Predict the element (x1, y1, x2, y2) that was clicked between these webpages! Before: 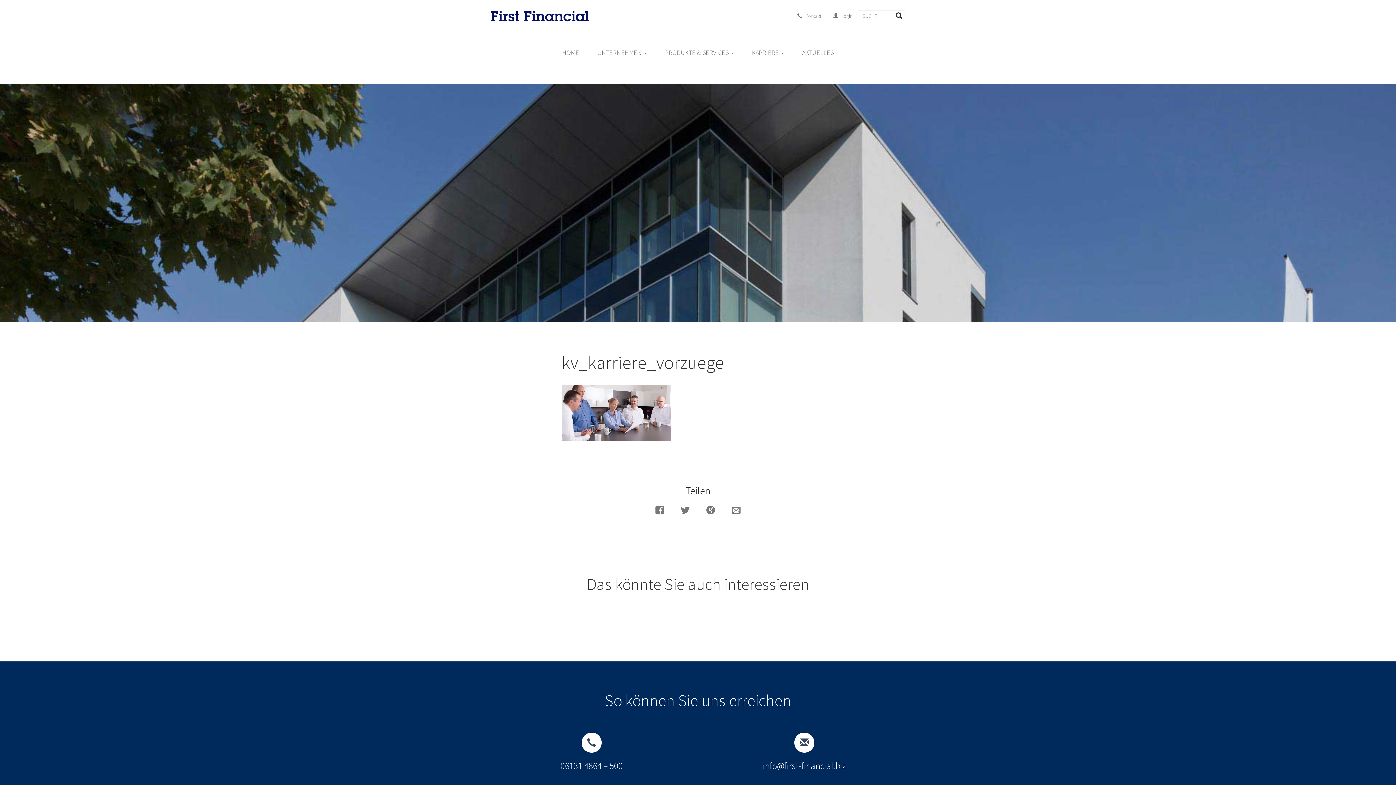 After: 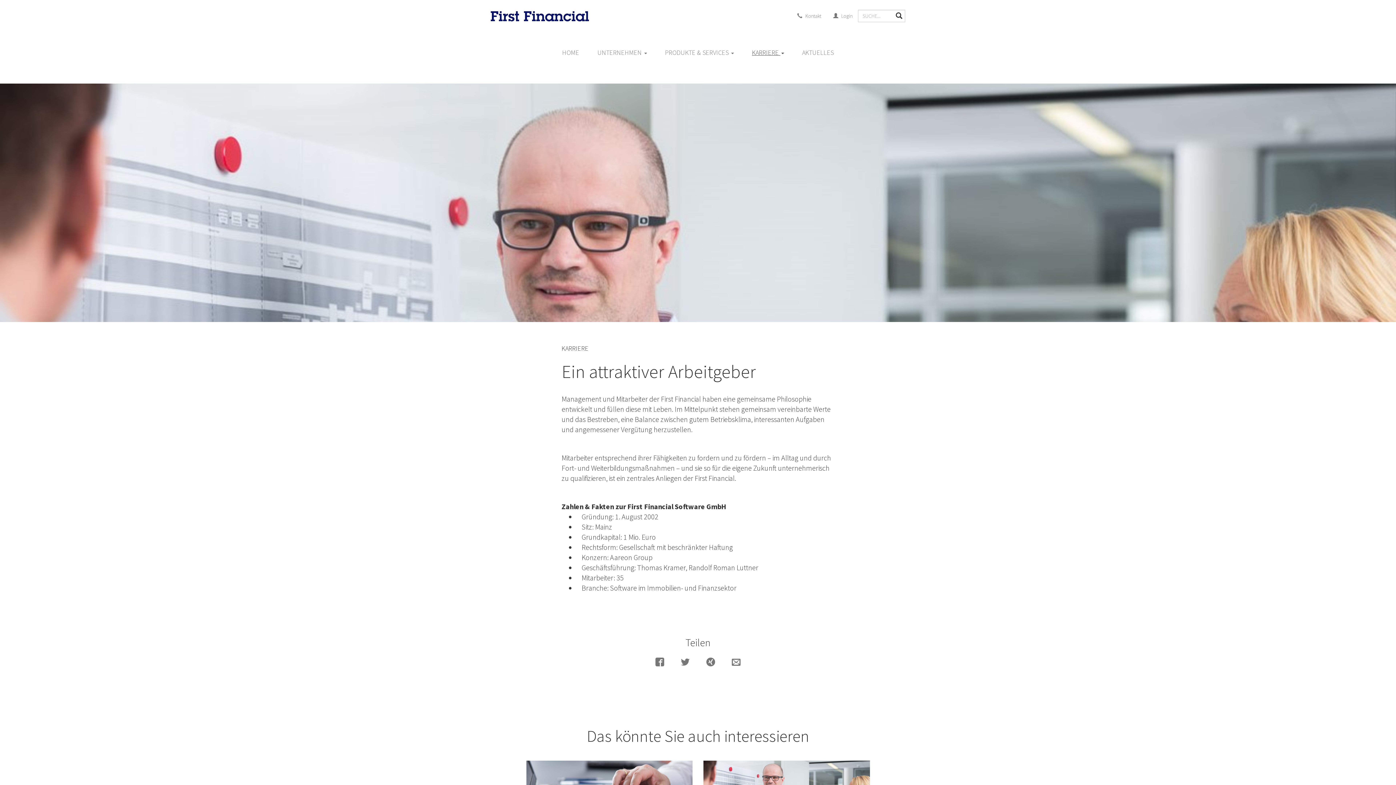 Action: bbox: (743, 49, 793, 56) label: KARRIERE 